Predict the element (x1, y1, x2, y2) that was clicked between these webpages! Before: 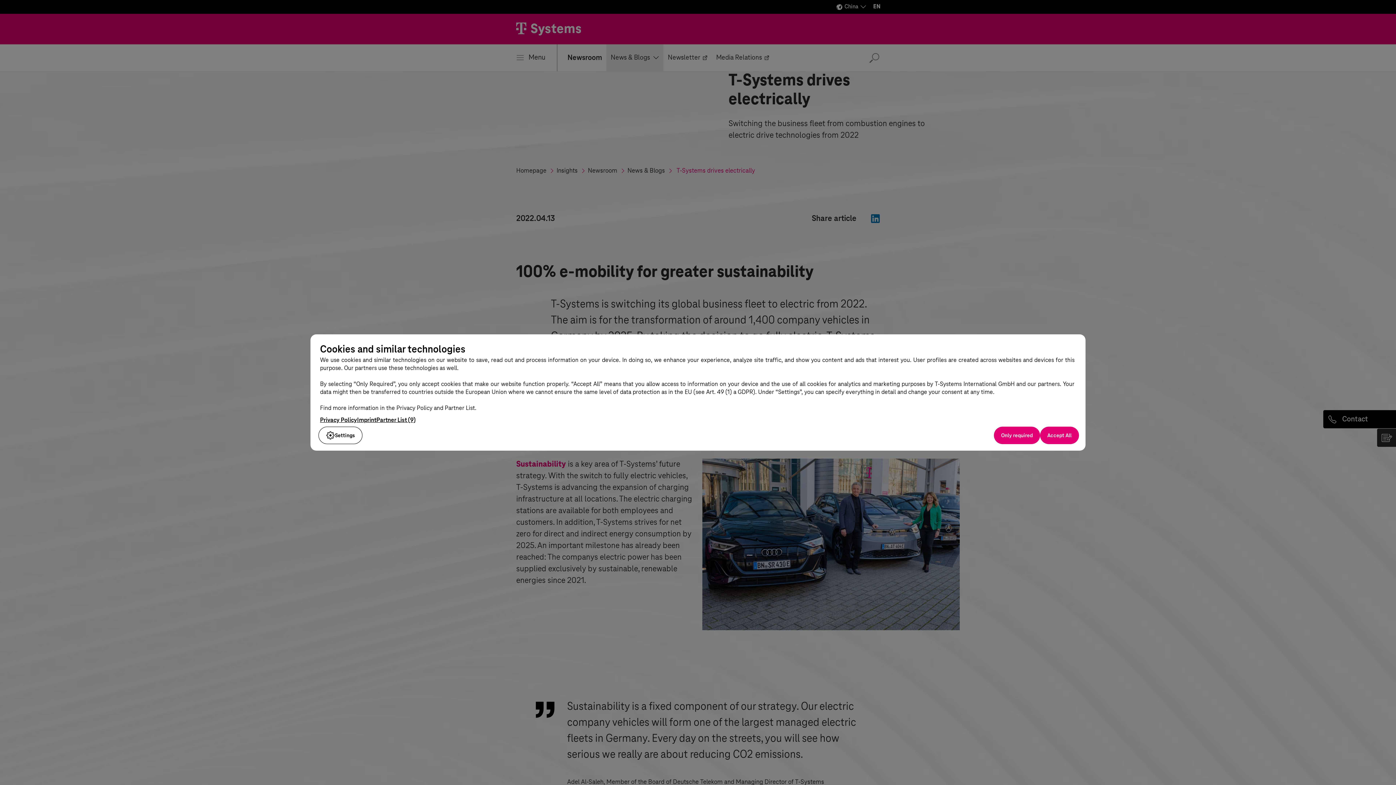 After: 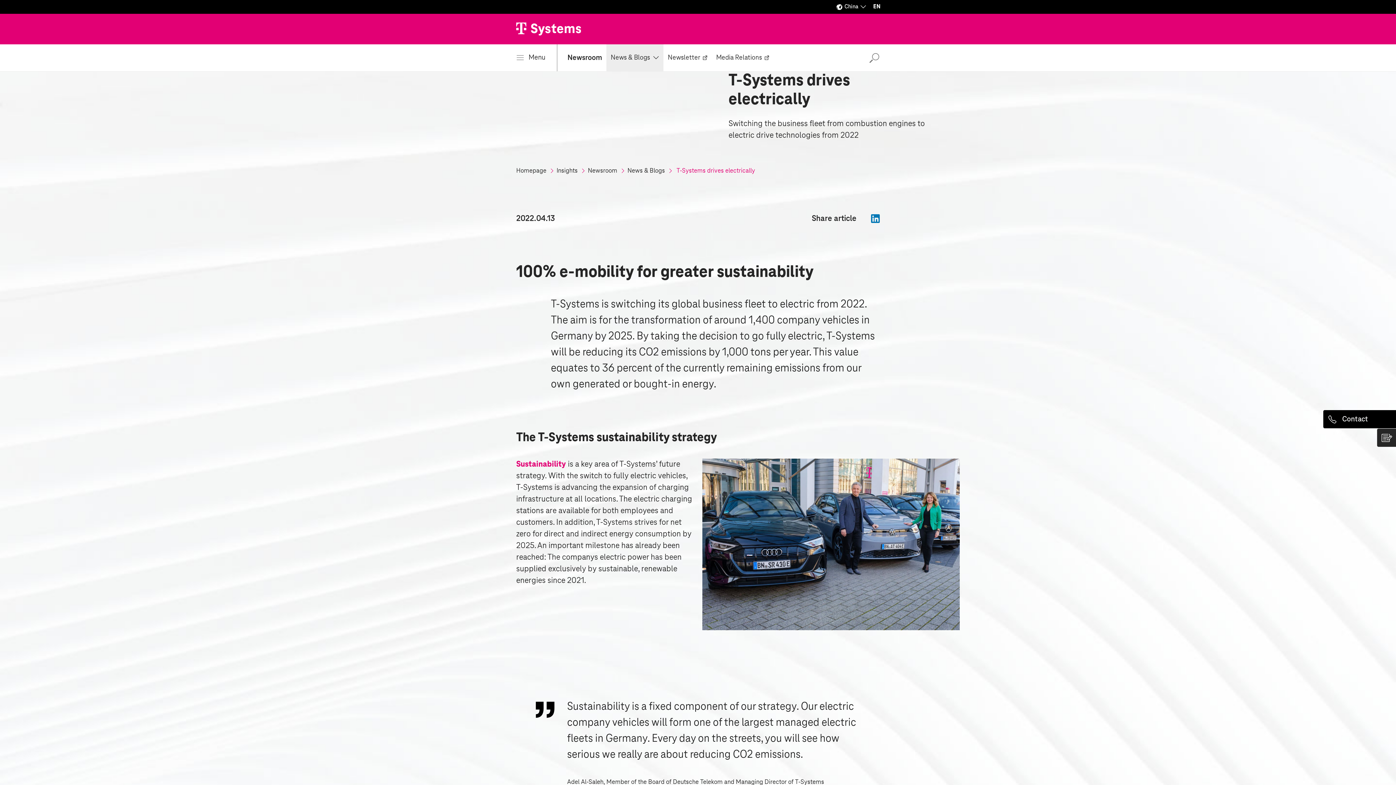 Action: bbox: (1040, 426, 1079, 444) label: Accept All